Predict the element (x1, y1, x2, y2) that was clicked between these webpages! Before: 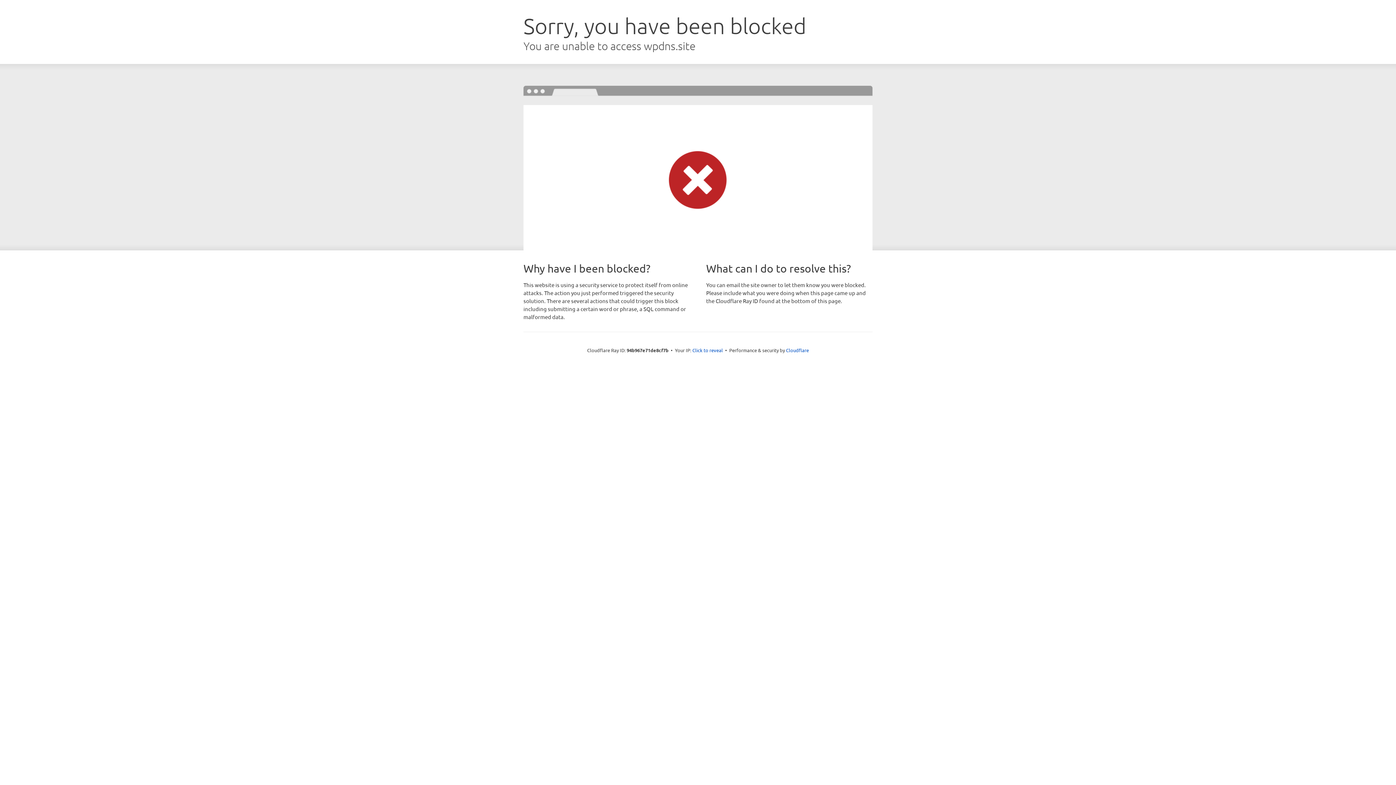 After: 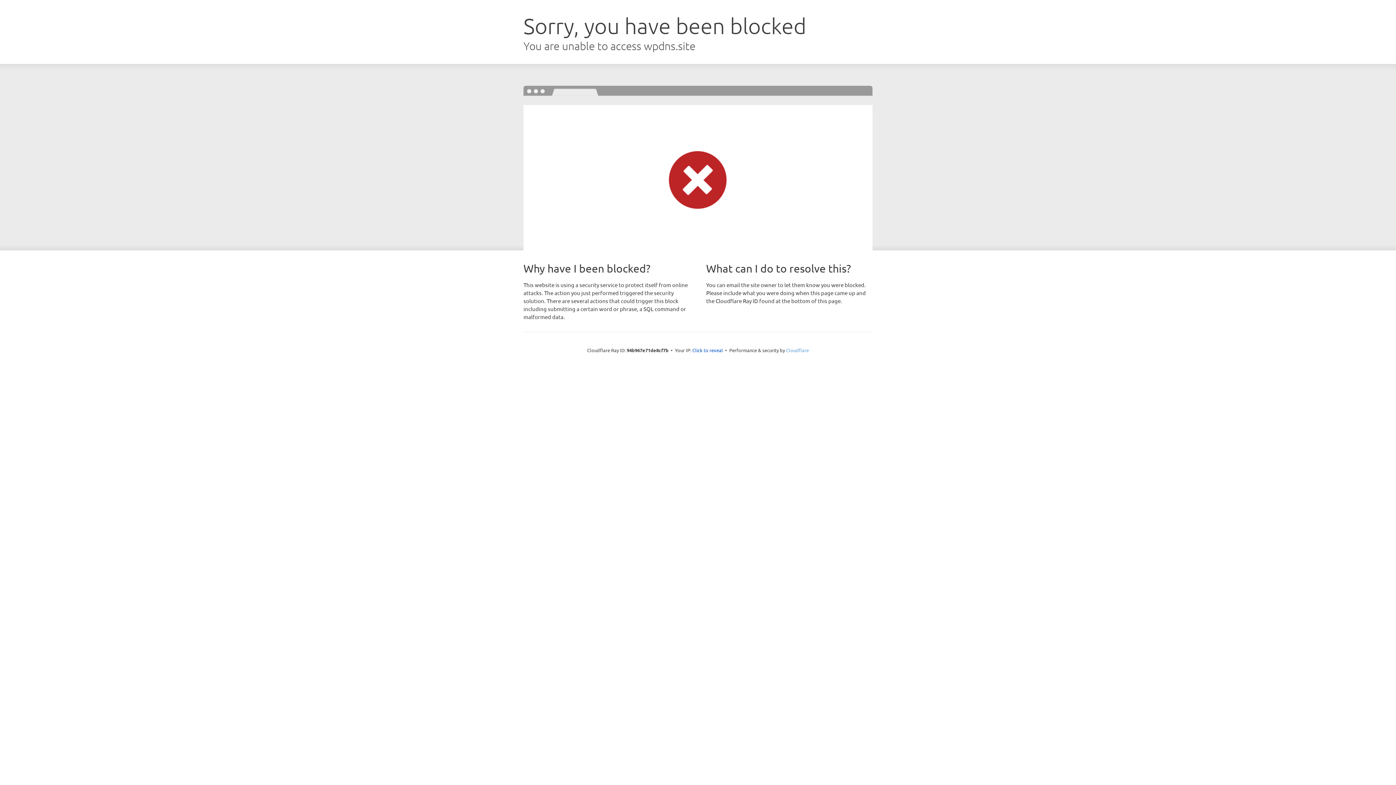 Action: bbox: (786, 347, 809, 353) label: Cloudflare